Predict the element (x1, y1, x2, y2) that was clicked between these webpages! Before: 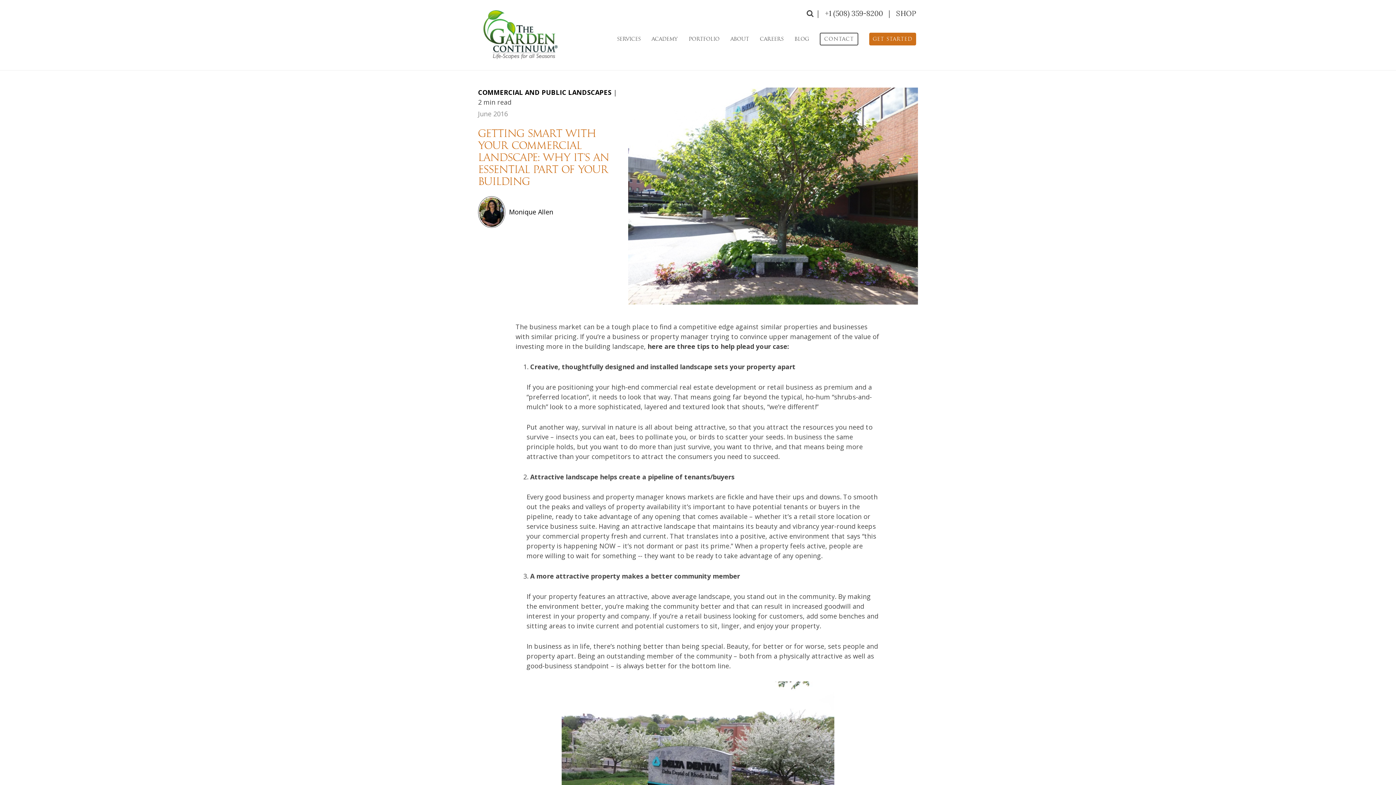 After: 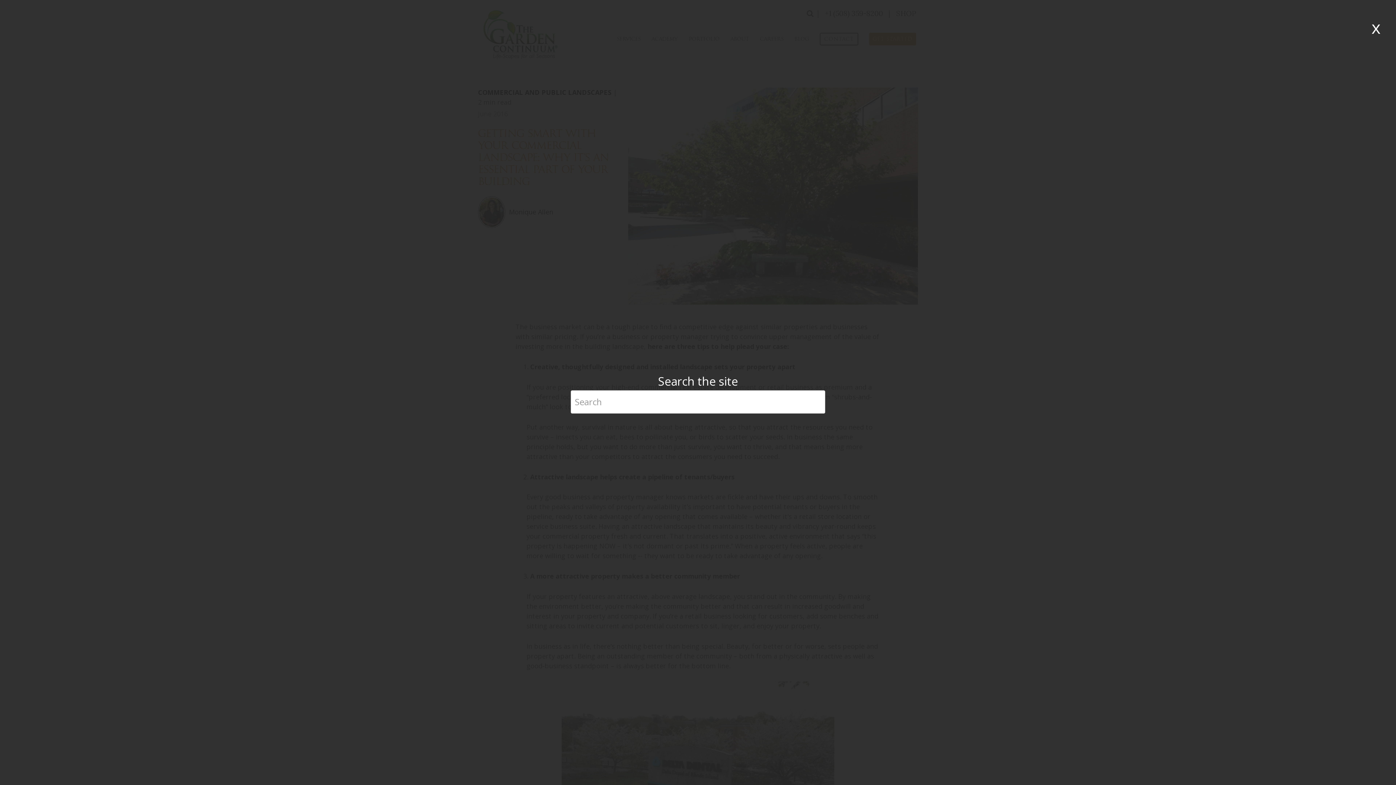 Action: bbox: (806, 8, 813, 17)